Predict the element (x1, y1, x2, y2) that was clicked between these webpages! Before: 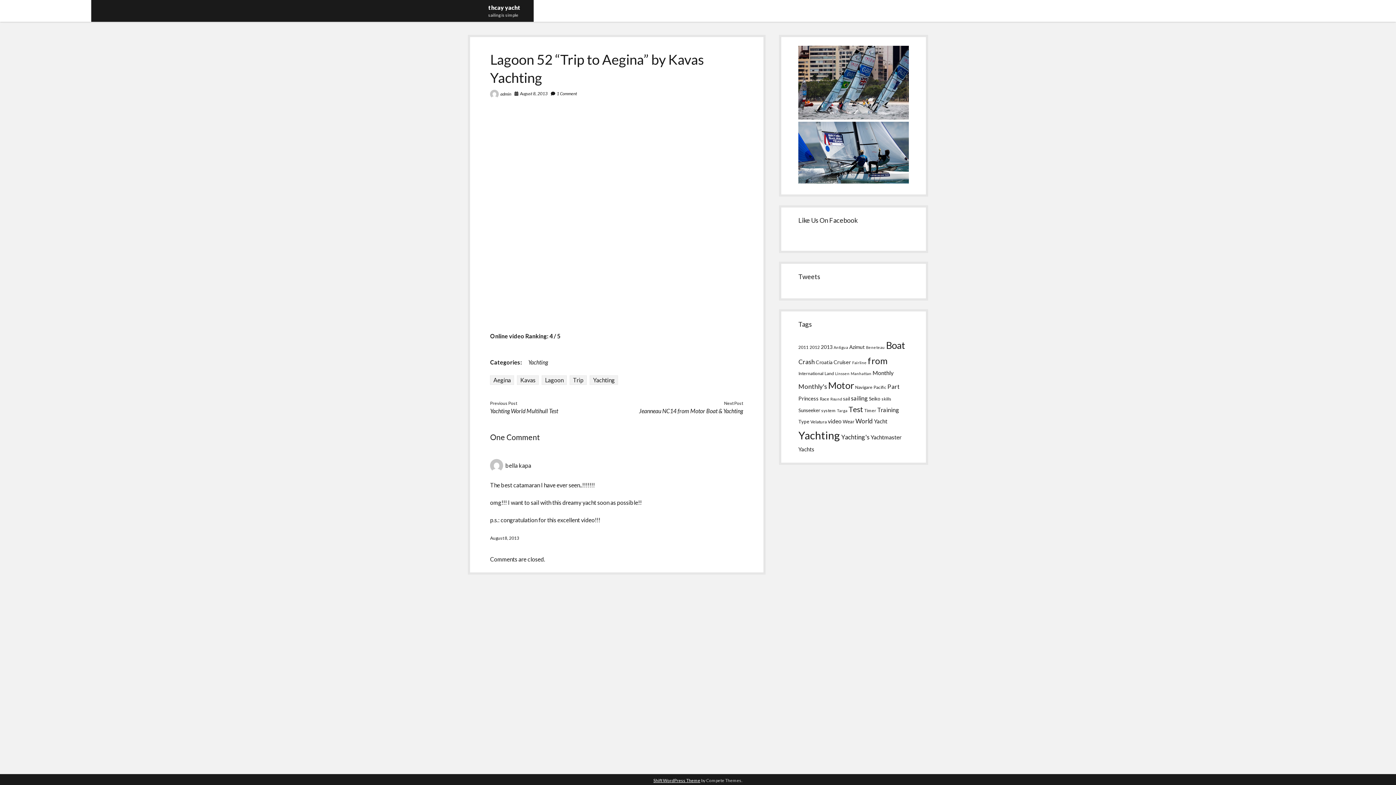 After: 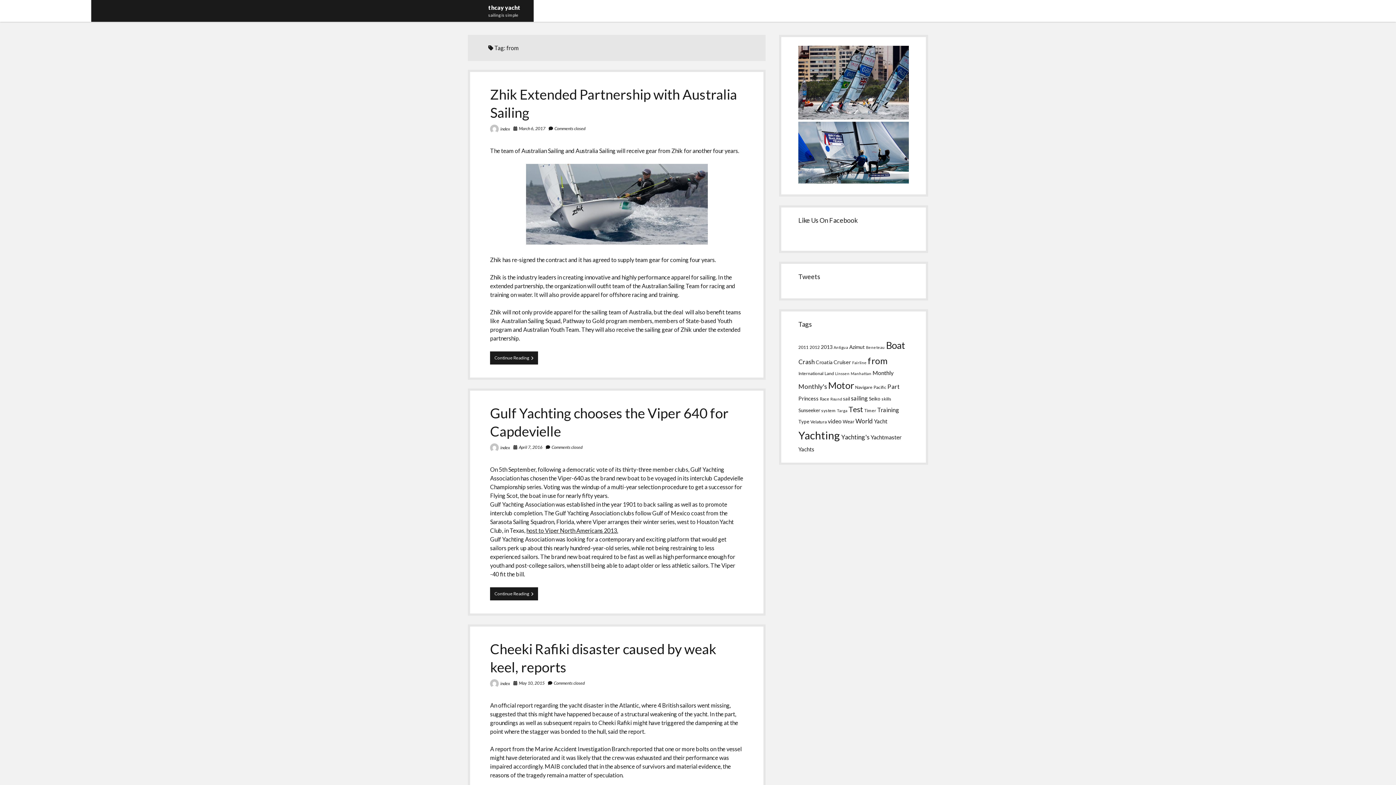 Action: bbox: (868, 355, 887, 366) label: from (54 items)